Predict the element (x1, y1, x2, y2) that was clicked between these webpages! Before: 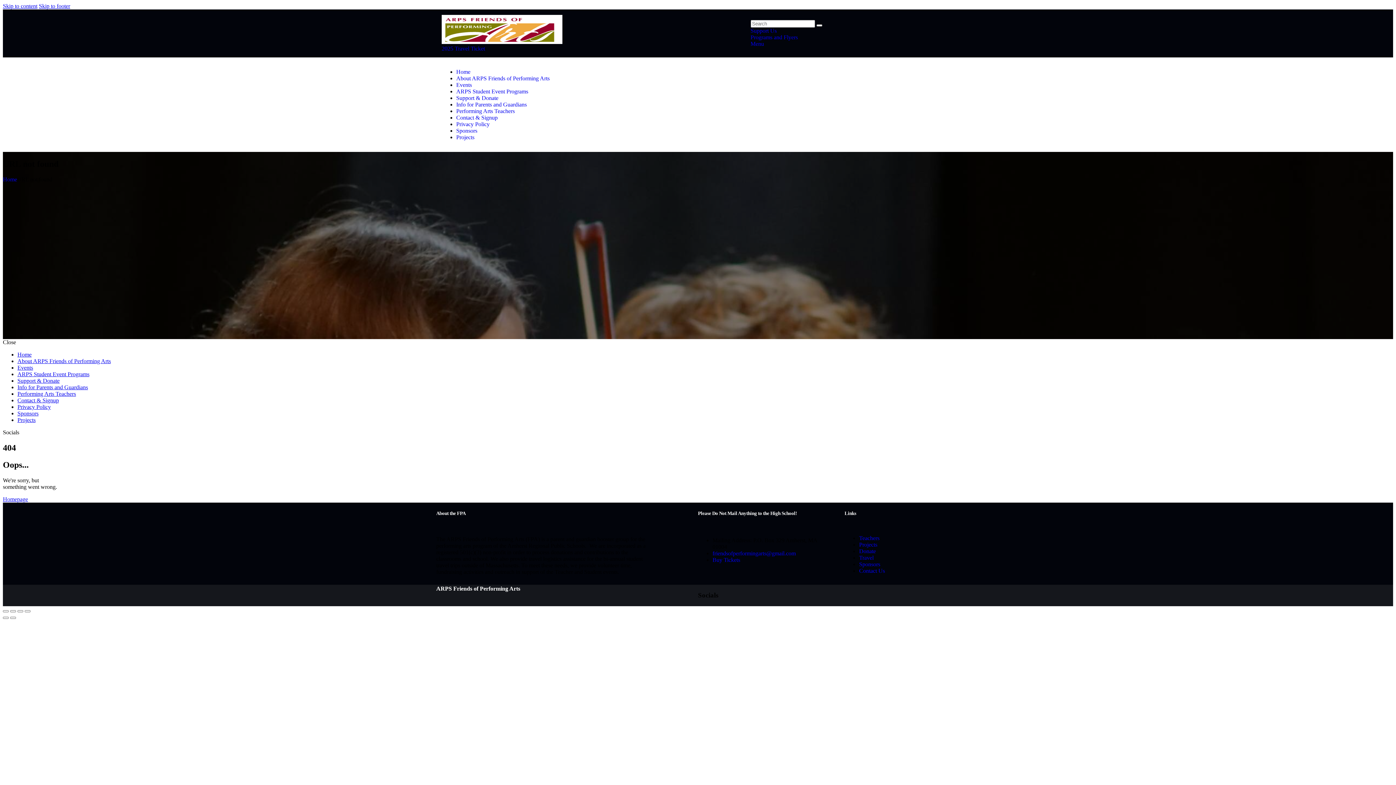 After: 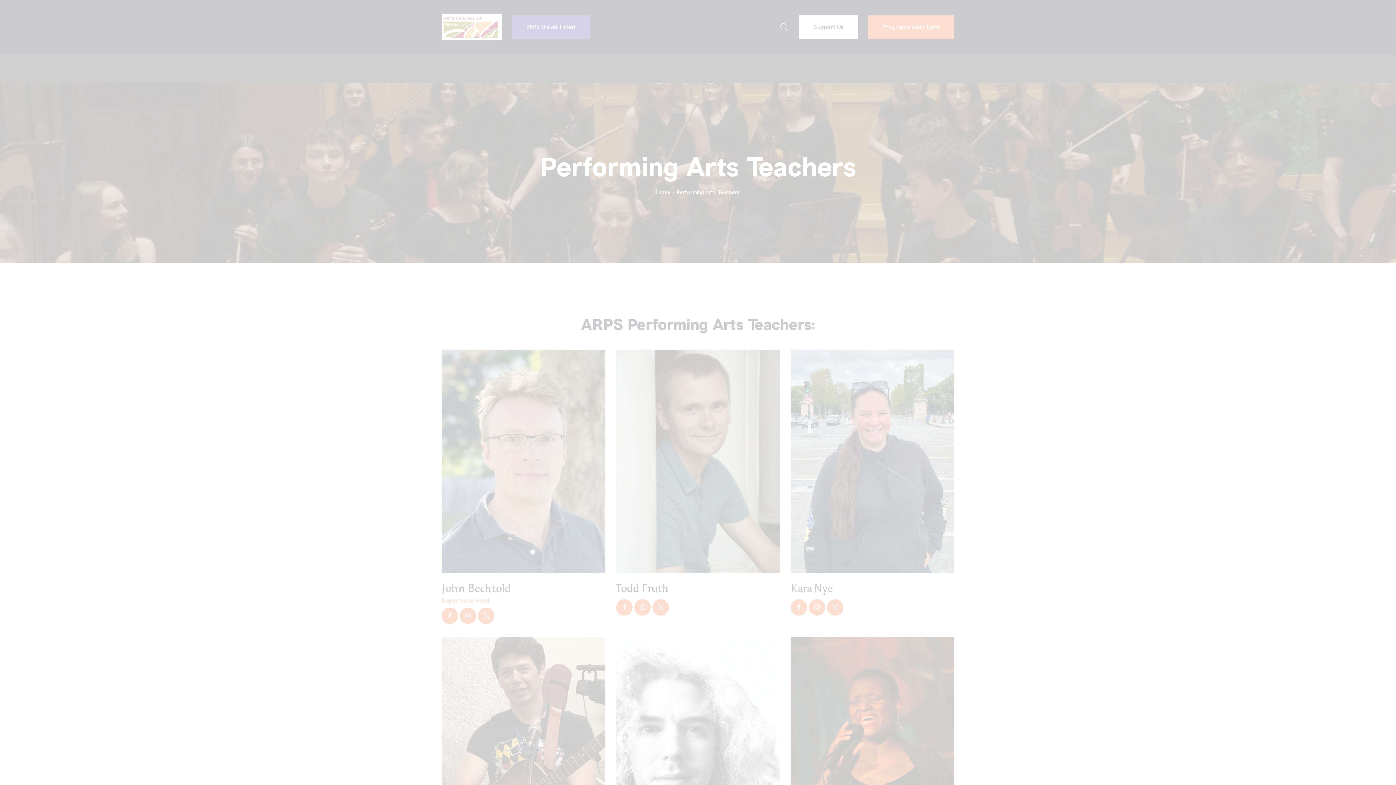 Action: bbox: (859, 535, 879, 541) label: Teachers